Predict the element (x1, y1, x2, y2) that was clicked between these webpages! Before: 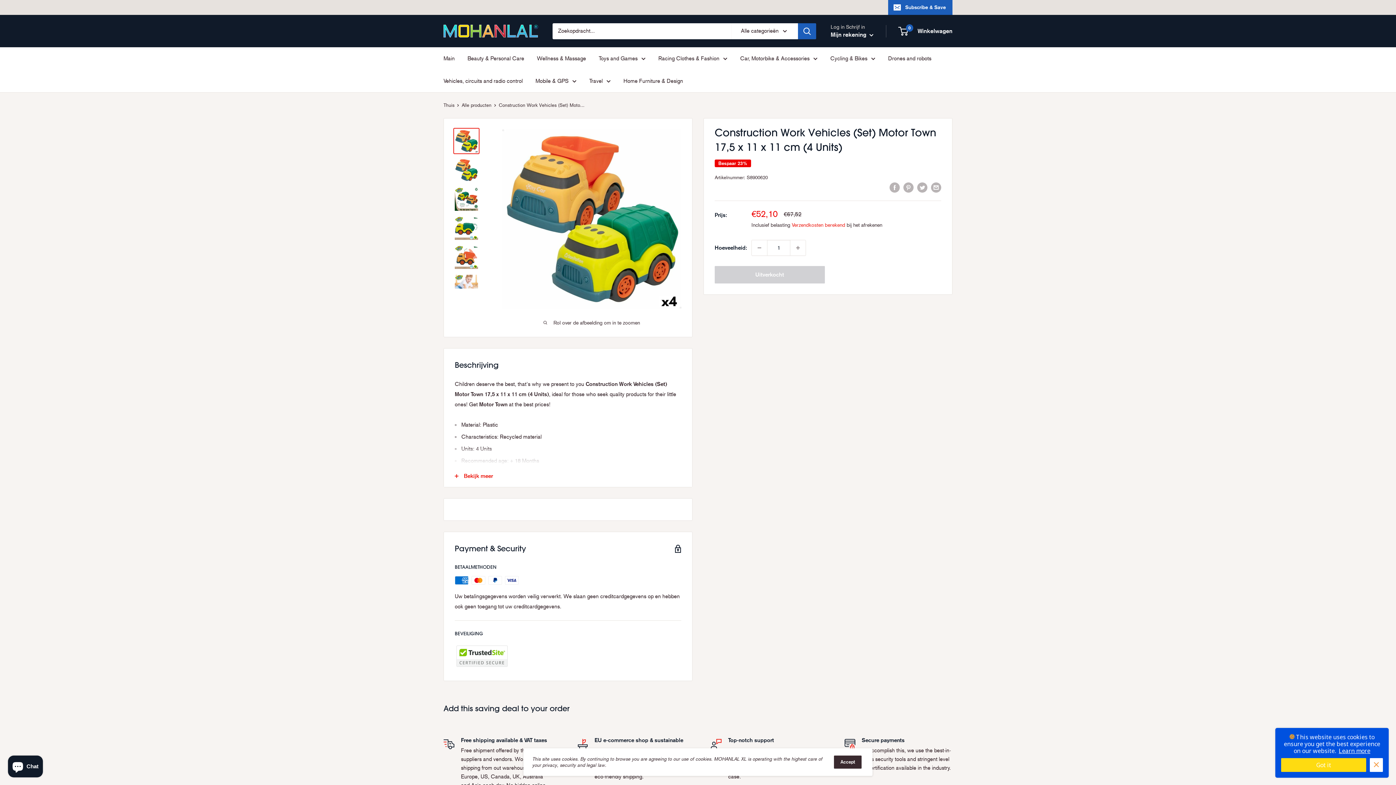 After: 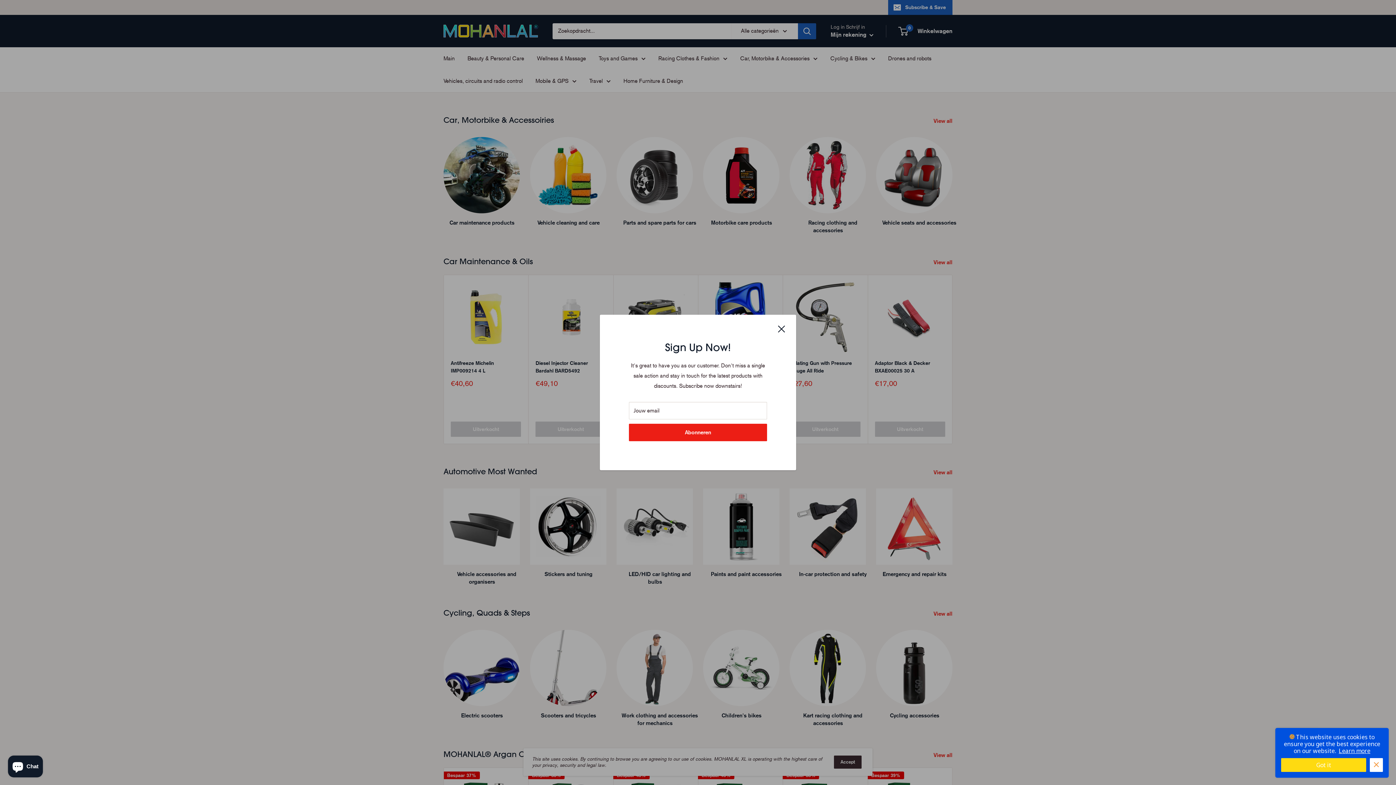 Action: label: Thuis bbox: (443, 102, 454, 108)